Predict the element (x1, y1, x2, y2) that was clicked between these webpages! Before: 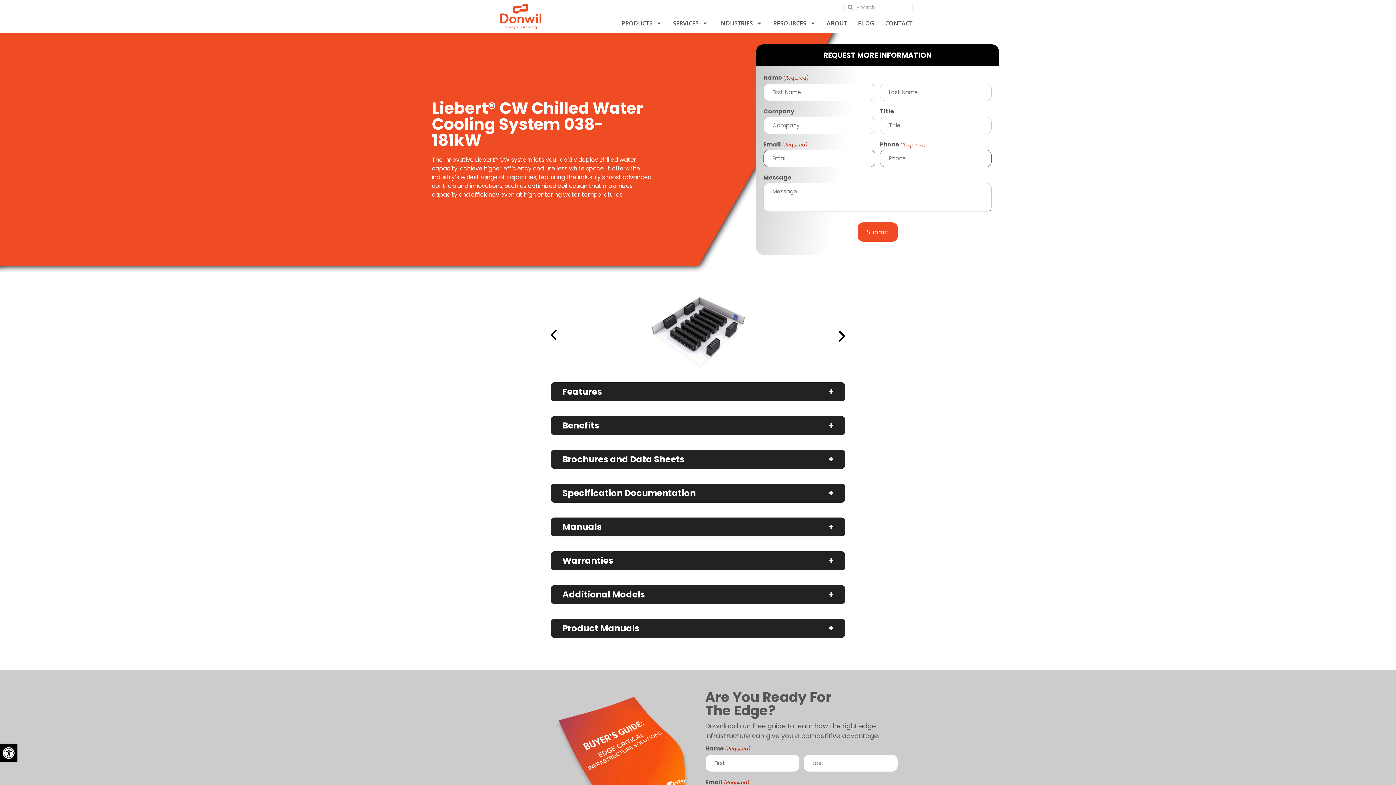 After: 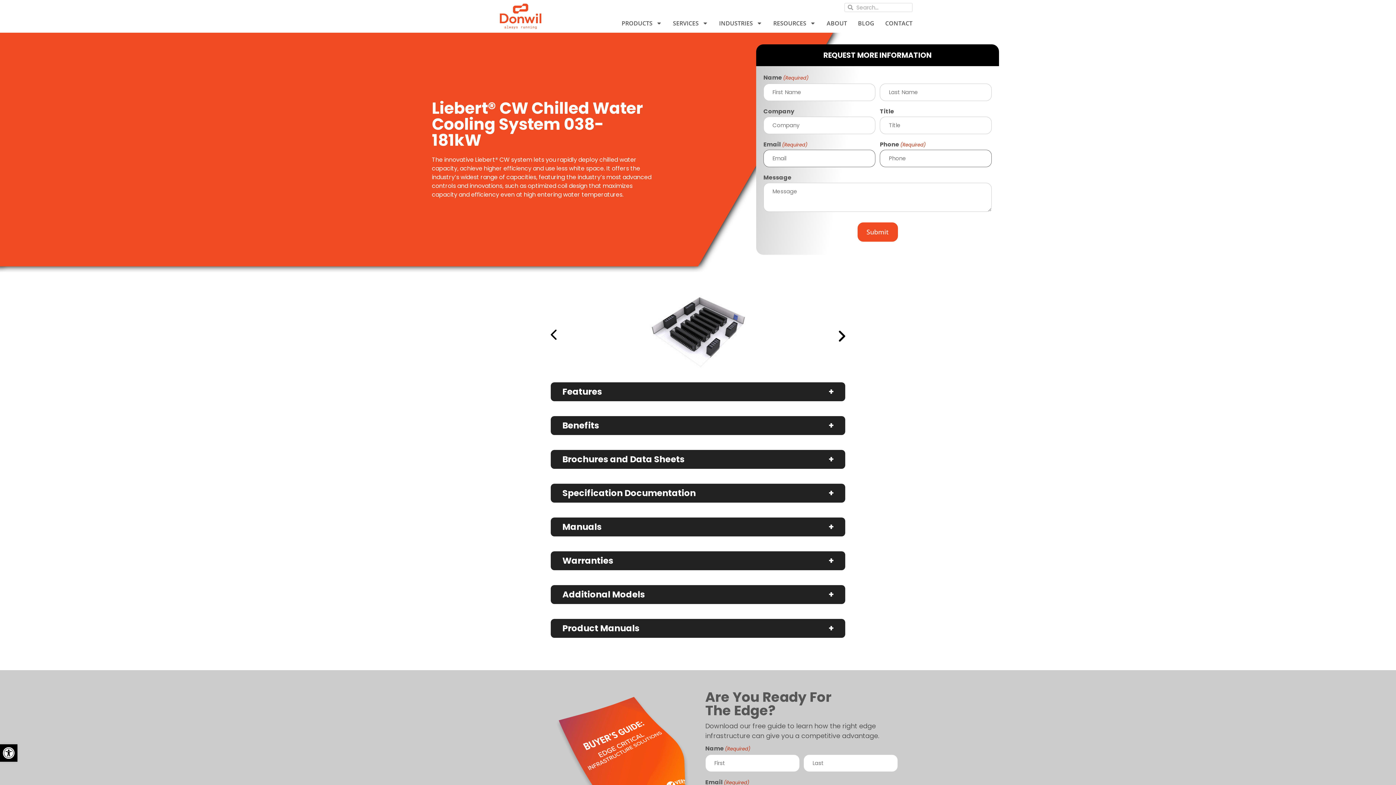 Action: bbox: (550, 392, 558, 399)